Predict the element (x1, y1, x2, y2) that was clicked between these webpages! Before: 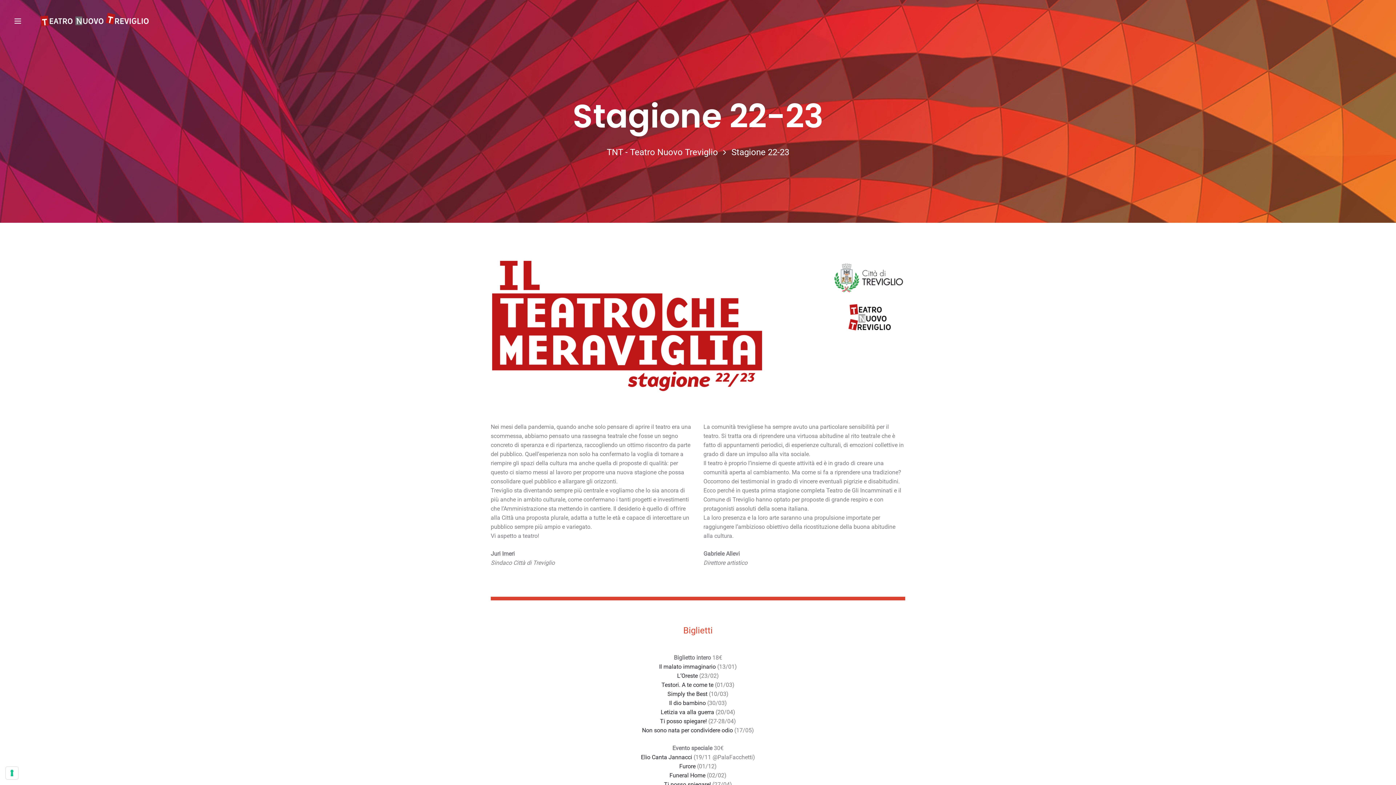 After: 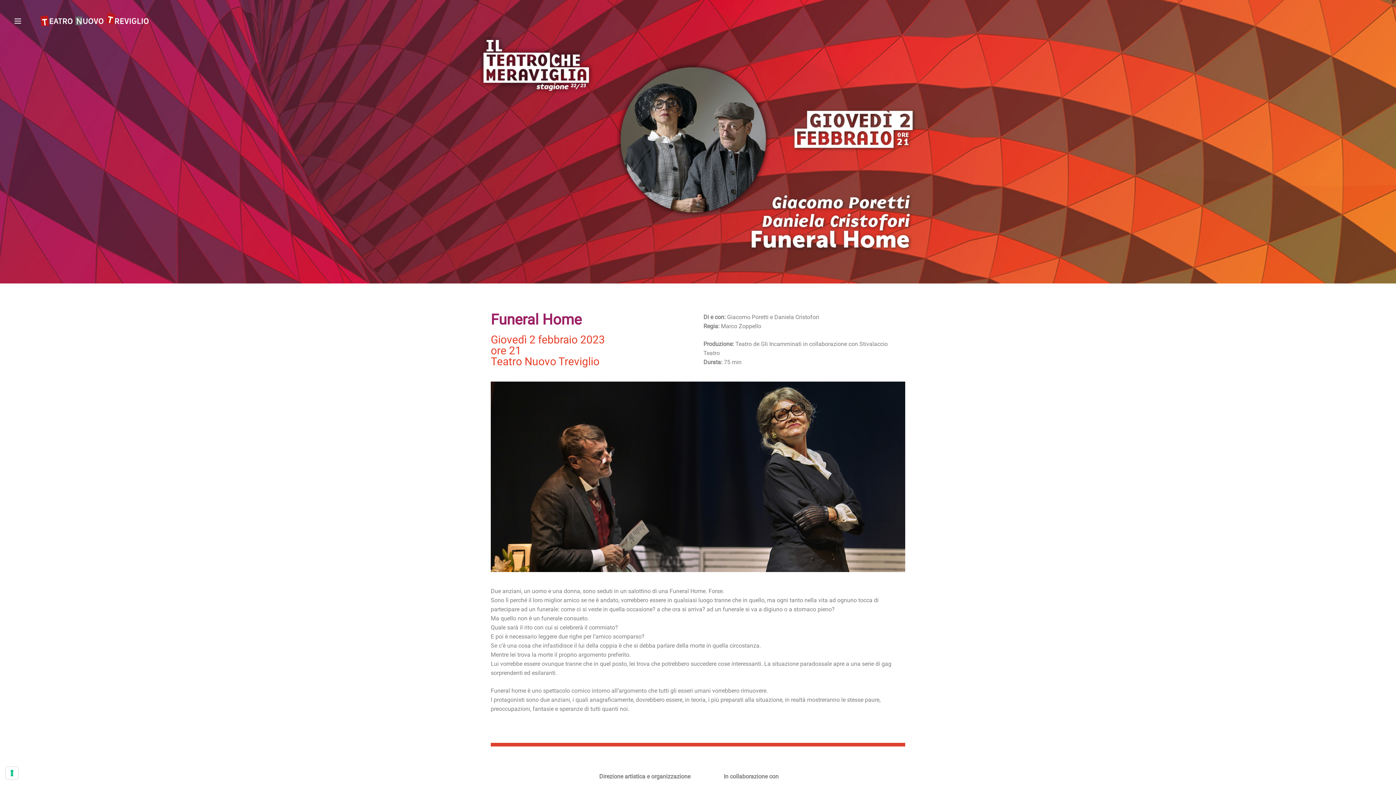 Action: bbox: (669, 772, 705, 779) label: Funeral Home